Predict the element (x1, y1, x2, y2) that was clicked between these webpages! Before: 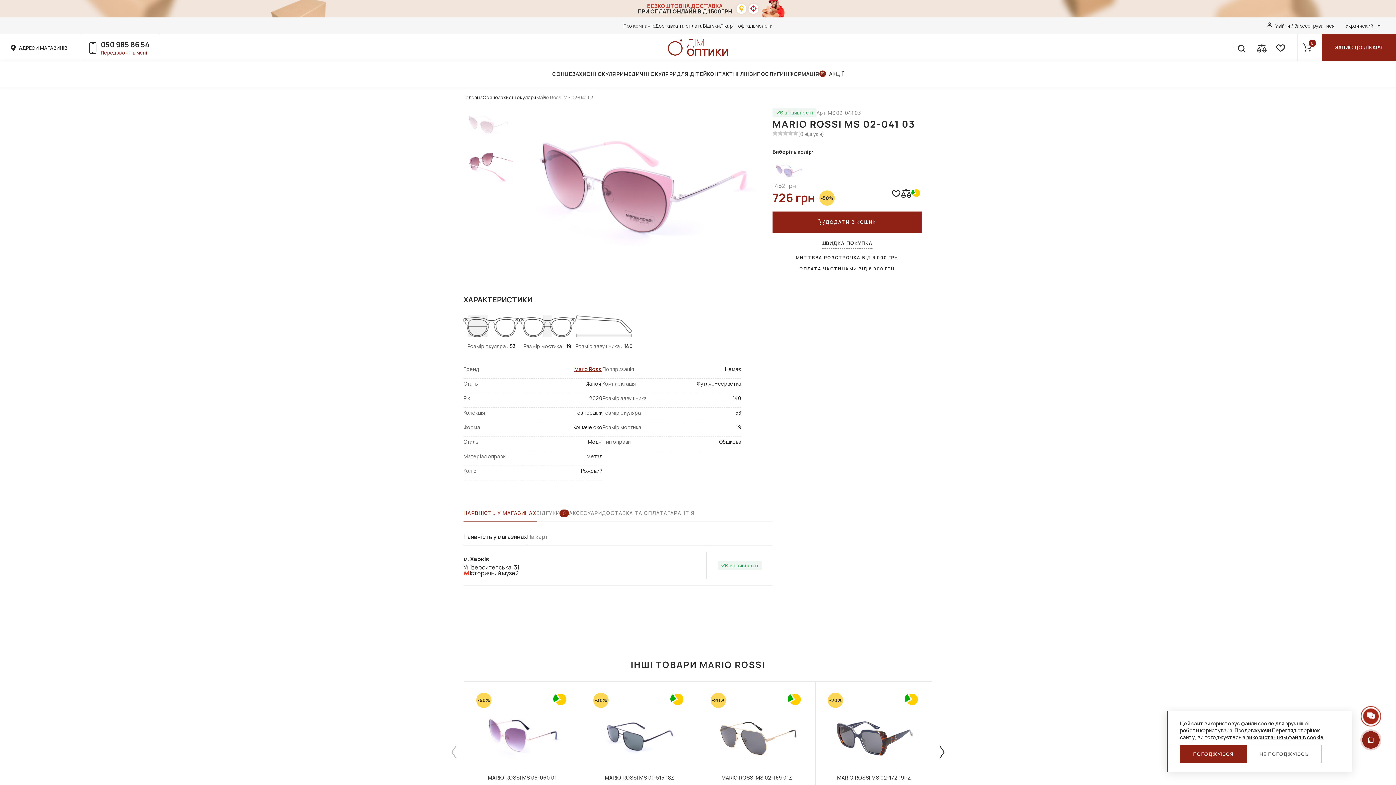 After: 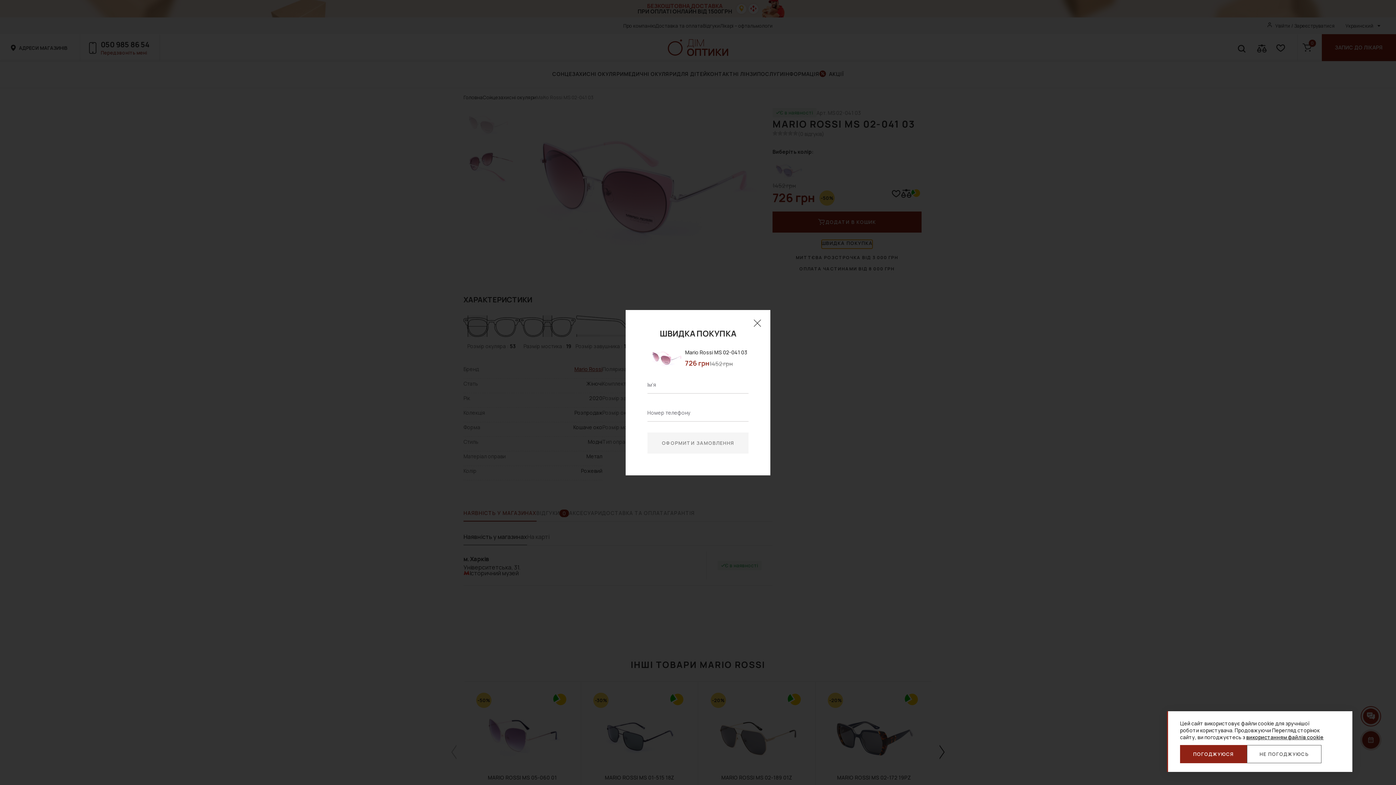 Action: bbox: (821, 240, 872, 248) label: ШВИДКА ПОКУПКА